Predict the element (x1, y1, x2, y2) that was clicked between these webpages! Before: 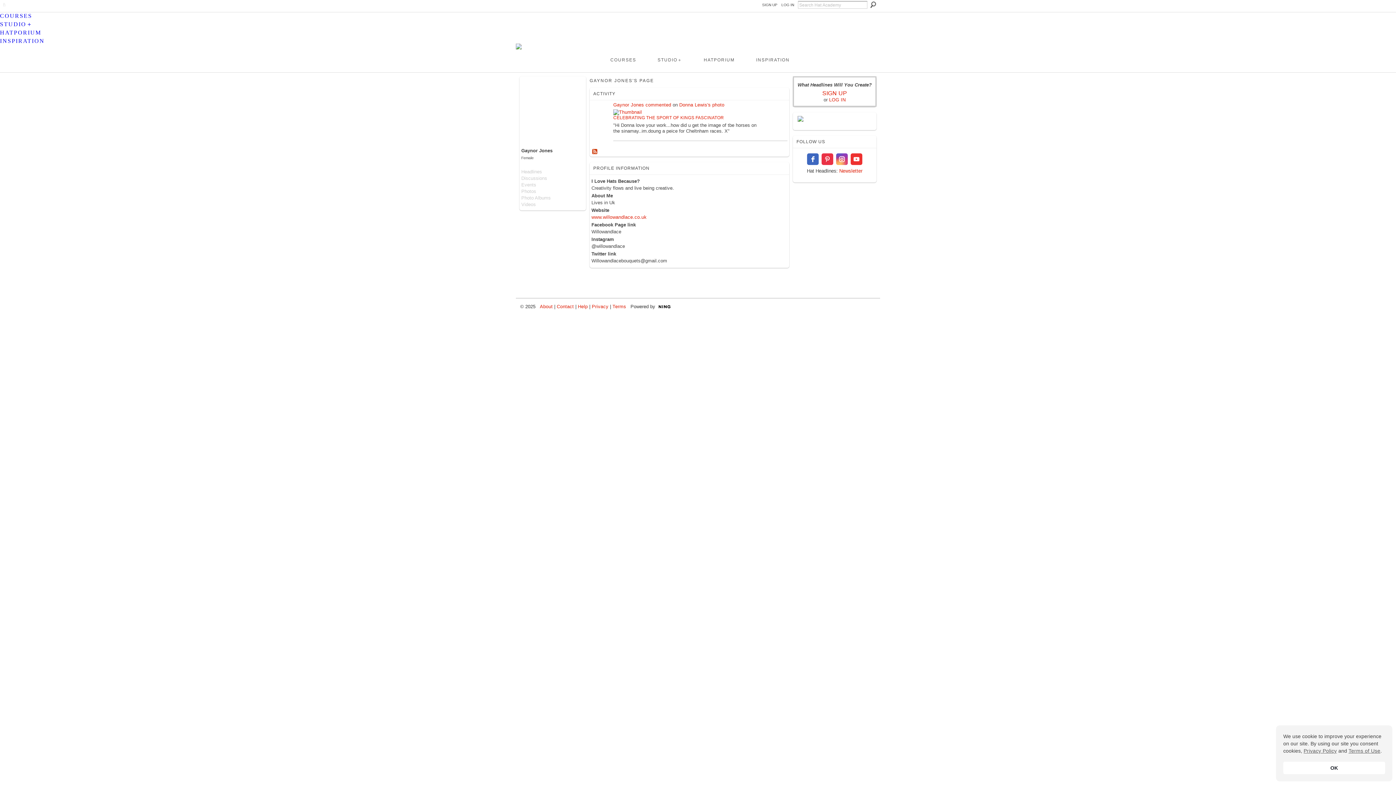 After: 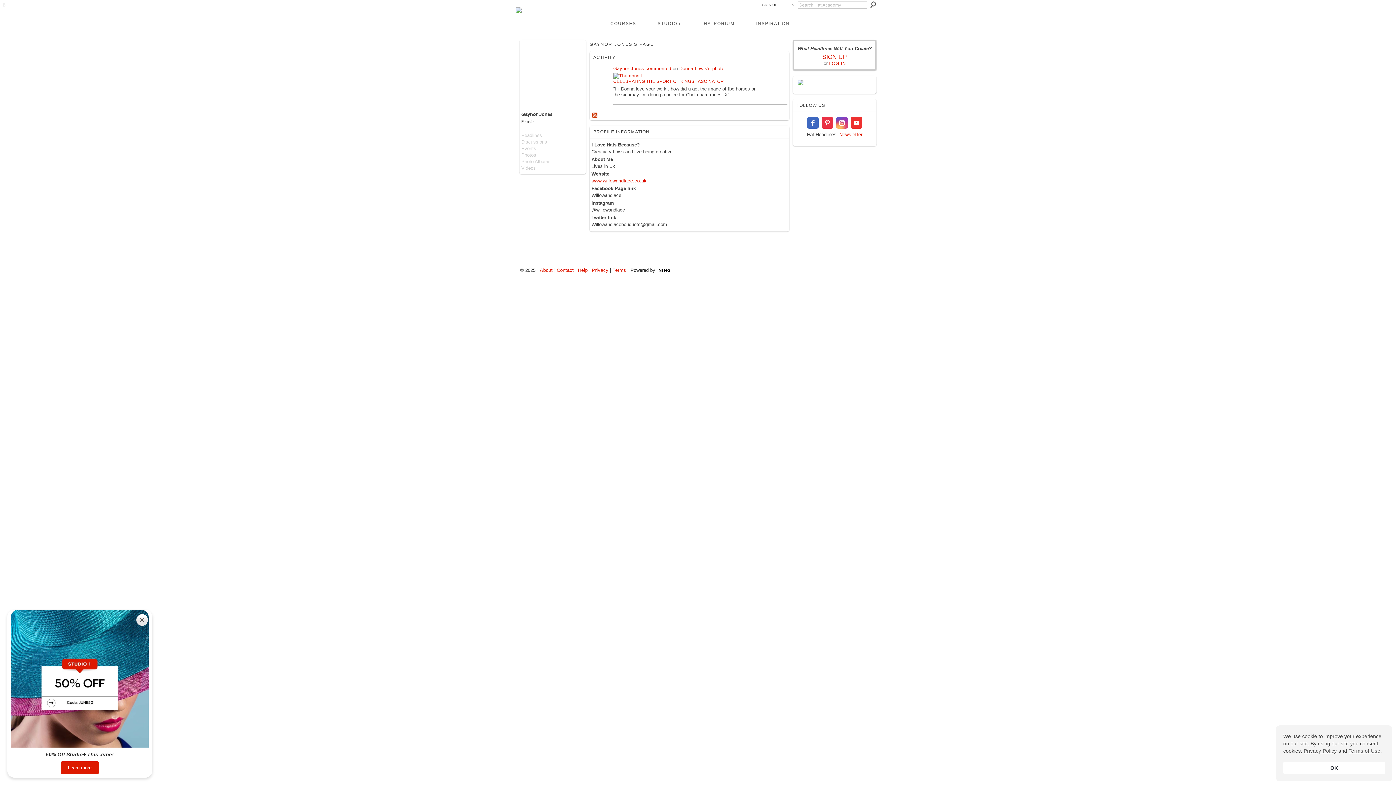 Action: label:  bbox: (0, 0, 8, 10)